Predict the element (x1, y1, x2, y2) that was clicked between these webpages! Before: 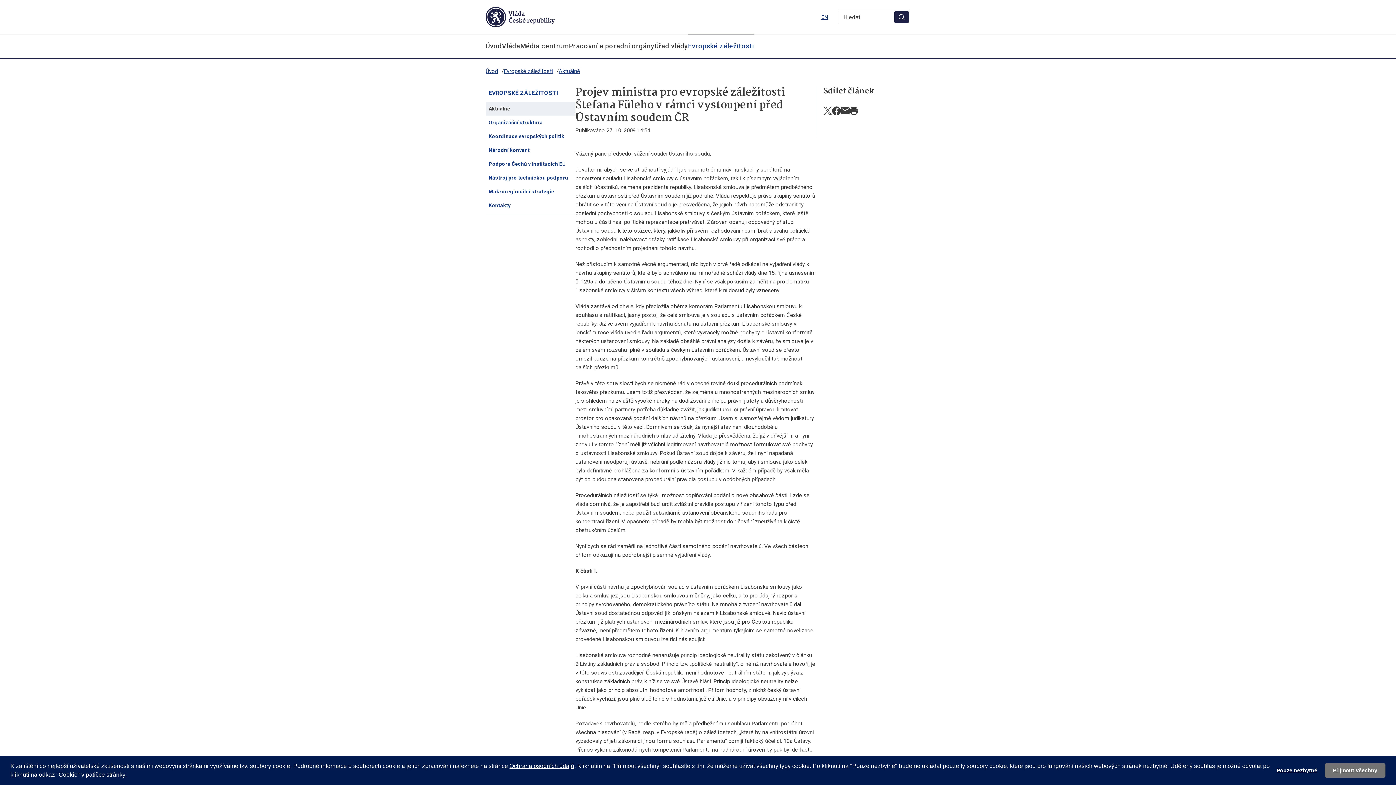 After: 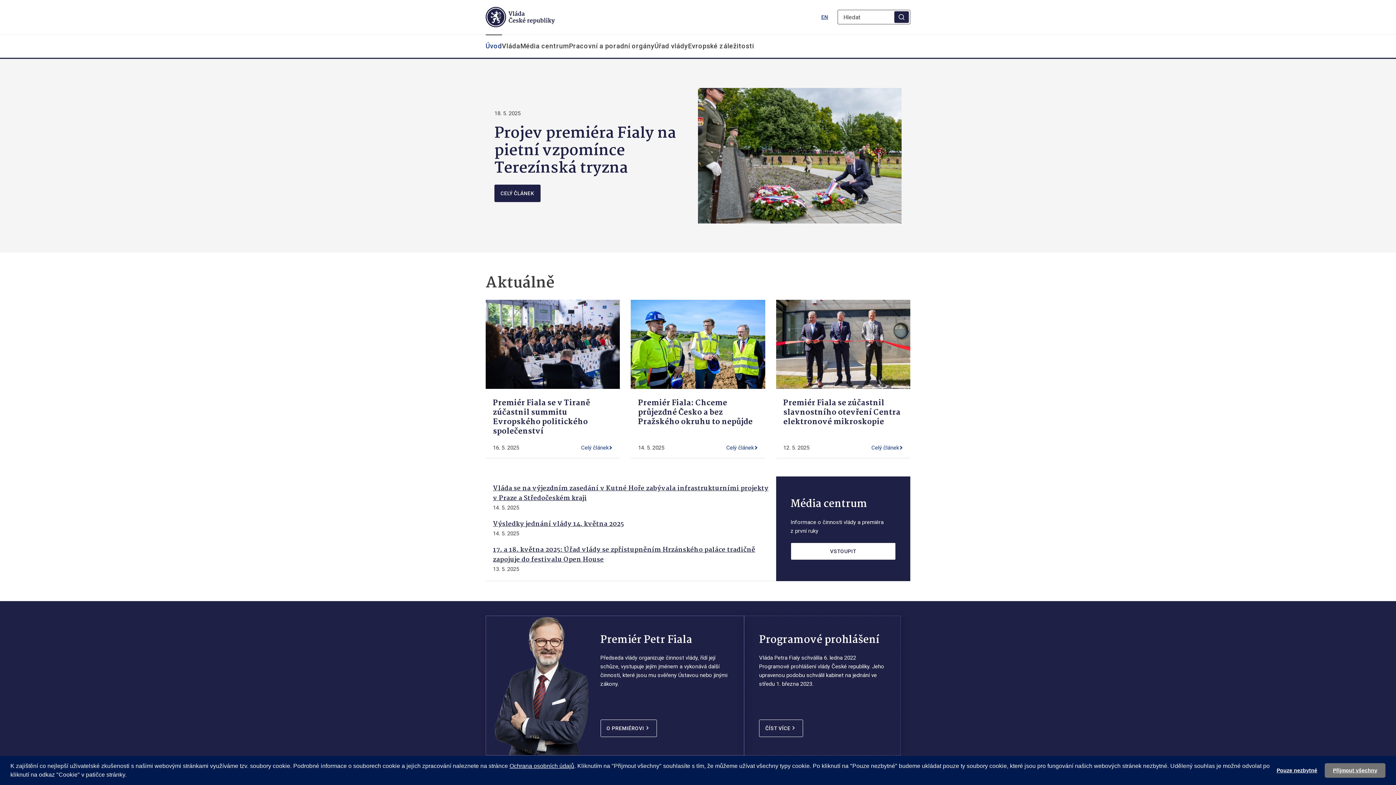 Action: bbox: (485, 6, 554, 27)